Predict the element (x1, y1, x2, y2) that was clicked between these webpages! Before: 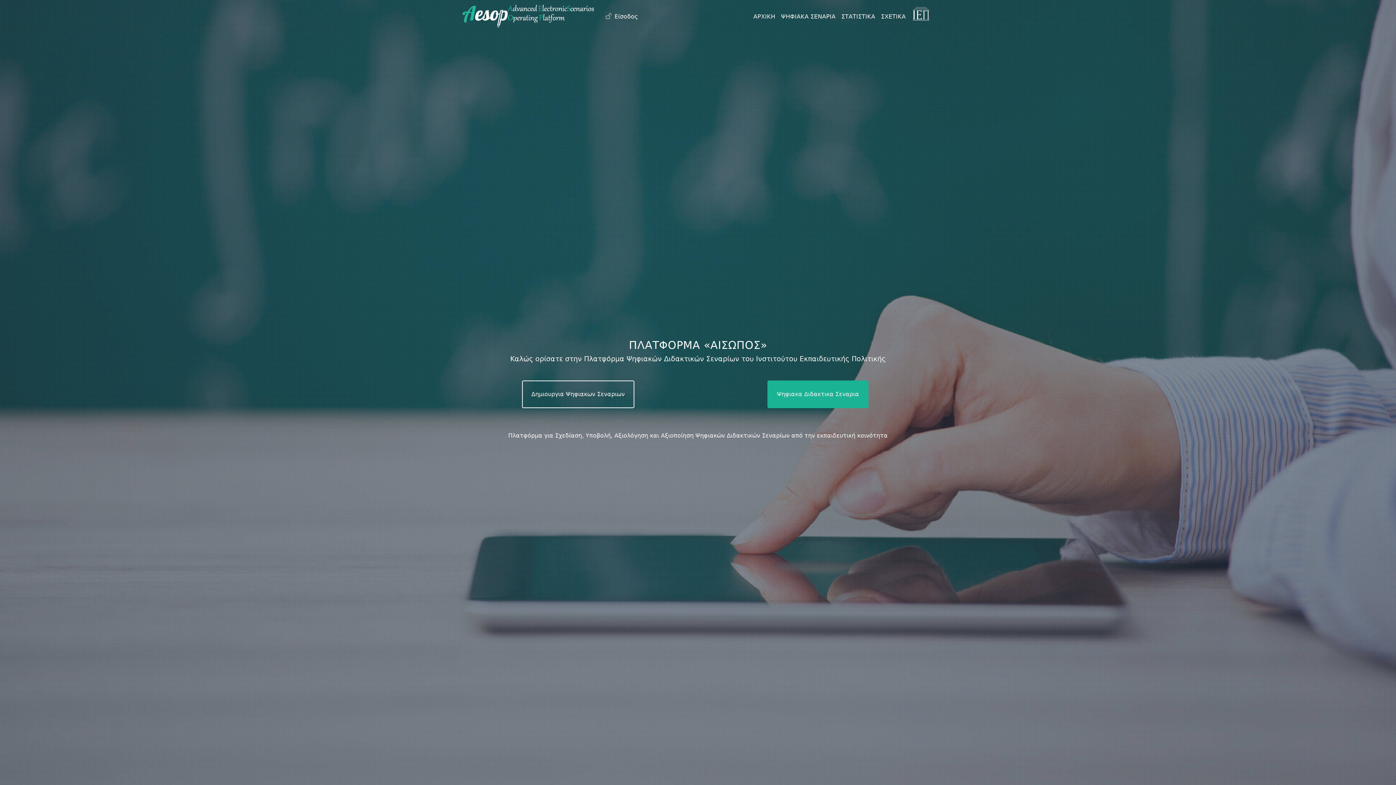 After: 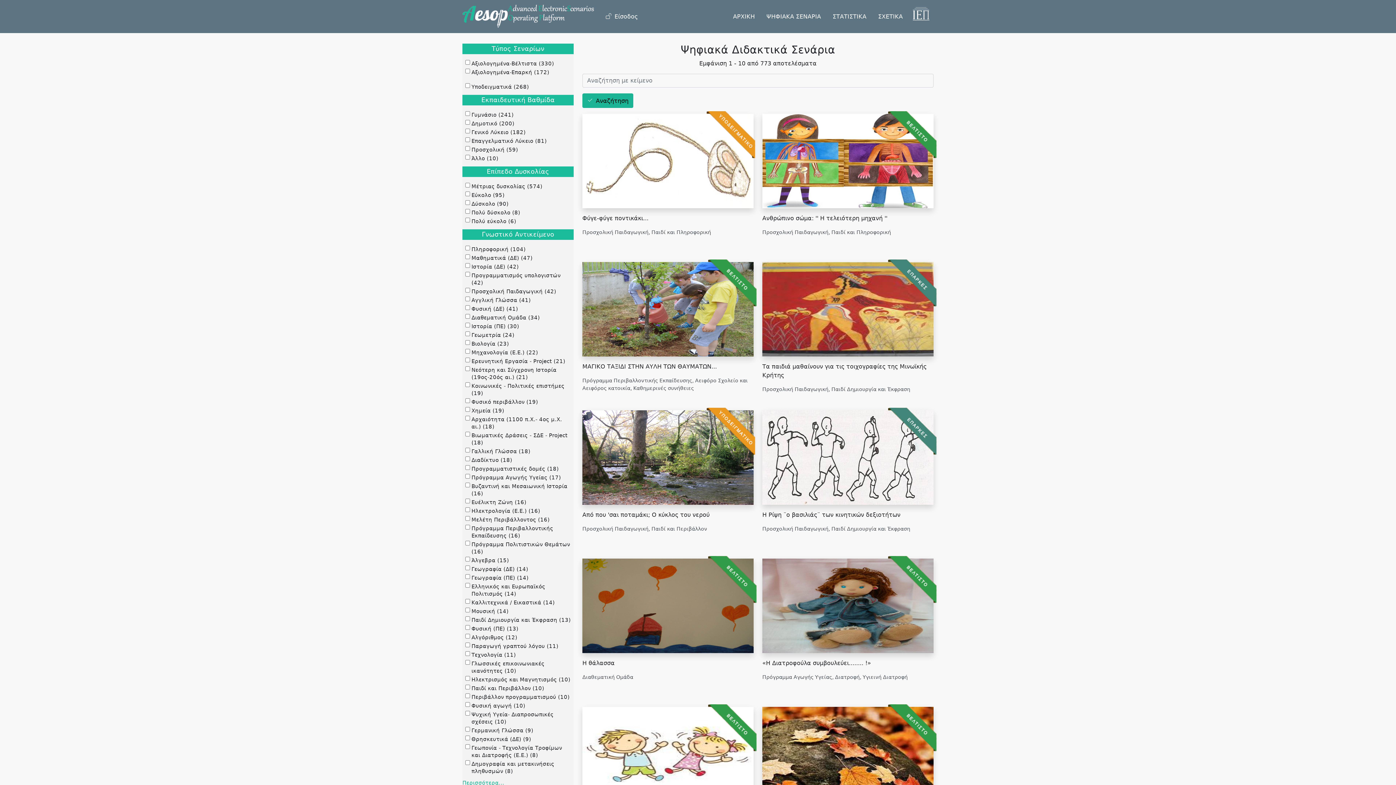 Action: bbox: (767, 380, 868, 408) label: Ψηφιακα Διδακτικα Σεναρια